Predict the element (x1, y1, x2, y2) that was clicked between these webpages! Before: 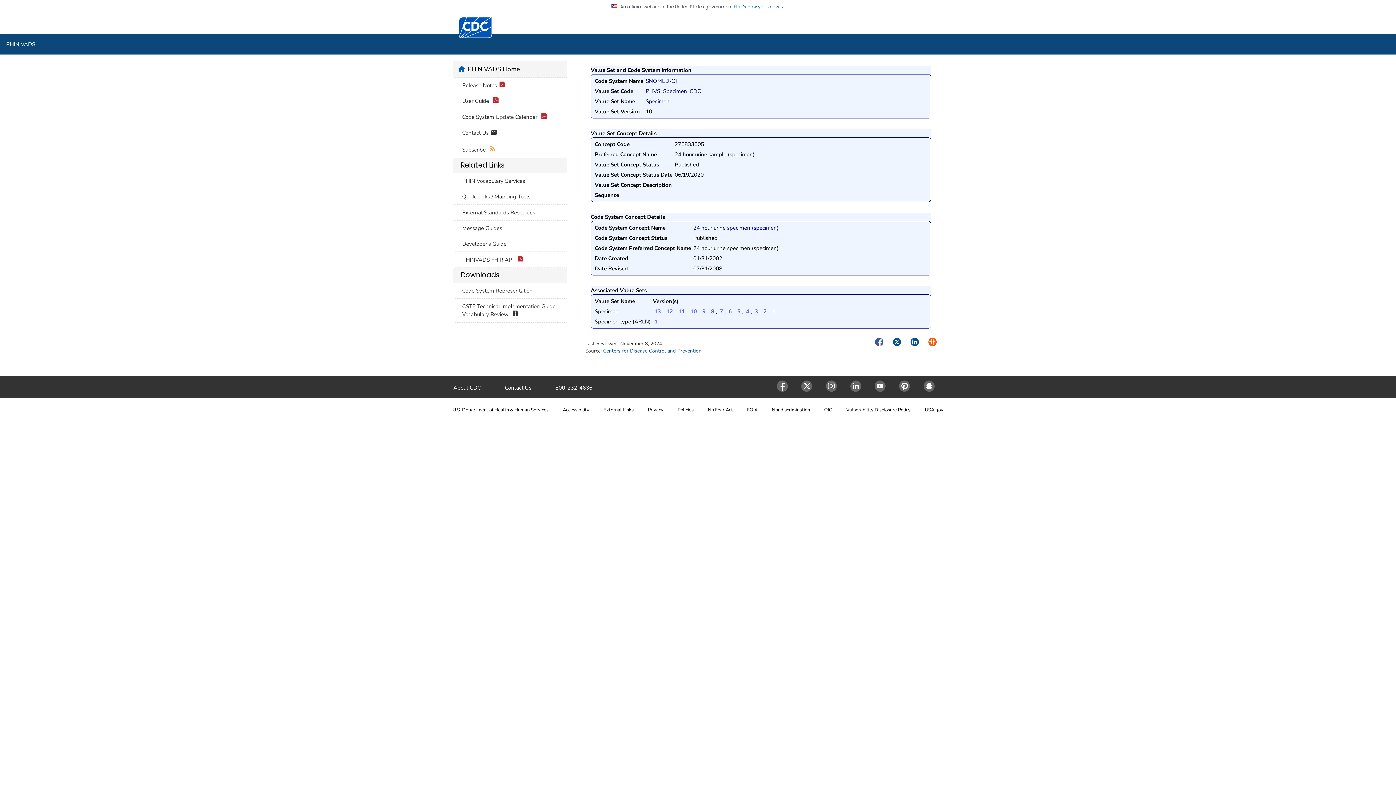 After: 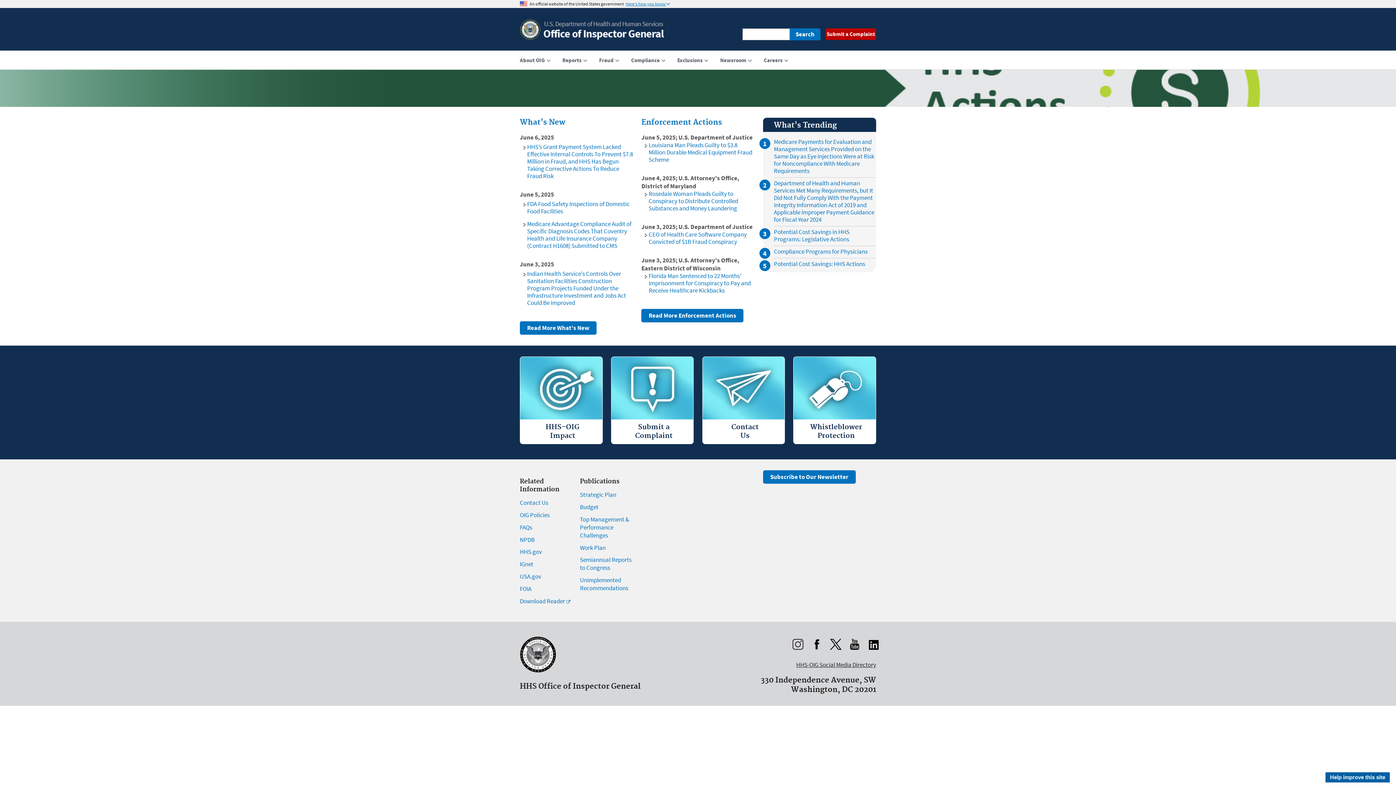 Action: label: OIG bbox: (824, 406, 832, 413)